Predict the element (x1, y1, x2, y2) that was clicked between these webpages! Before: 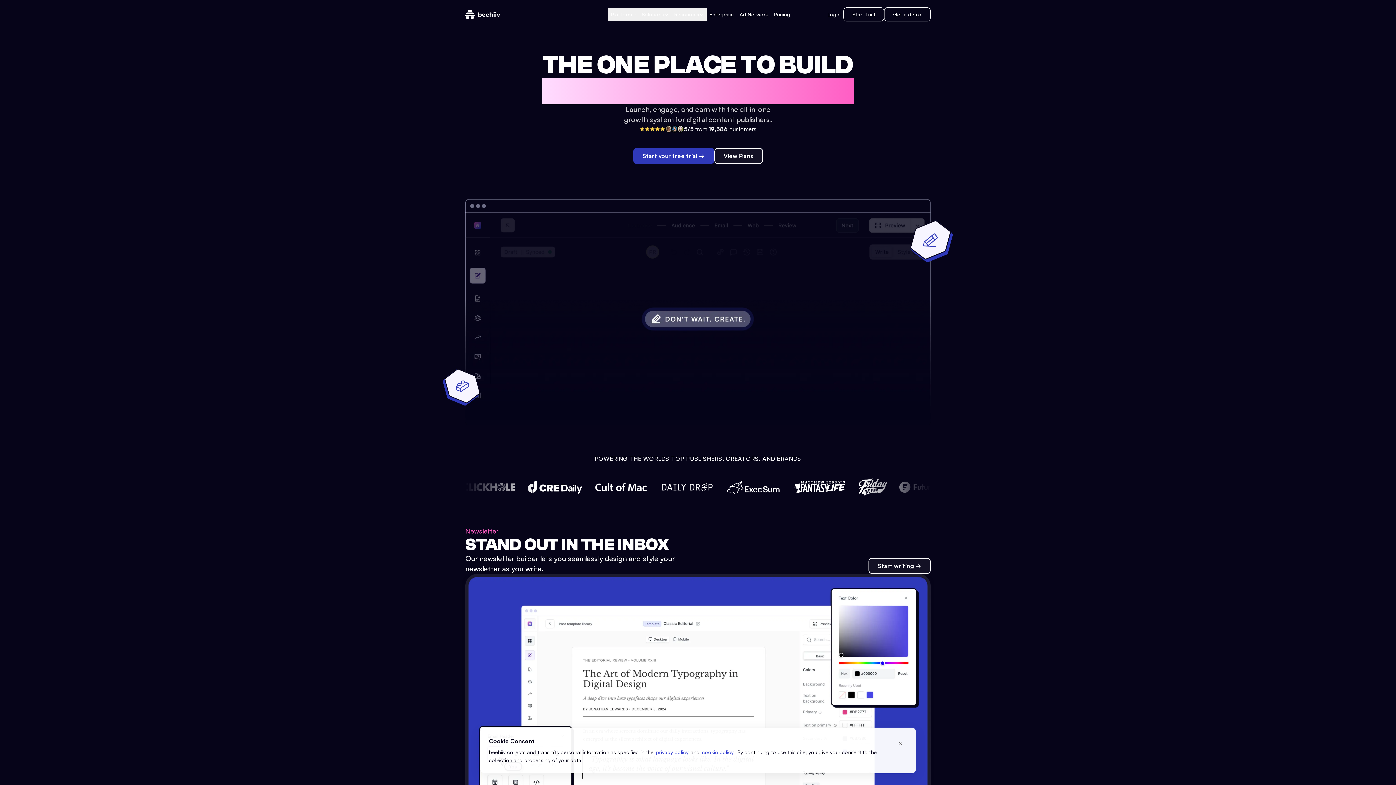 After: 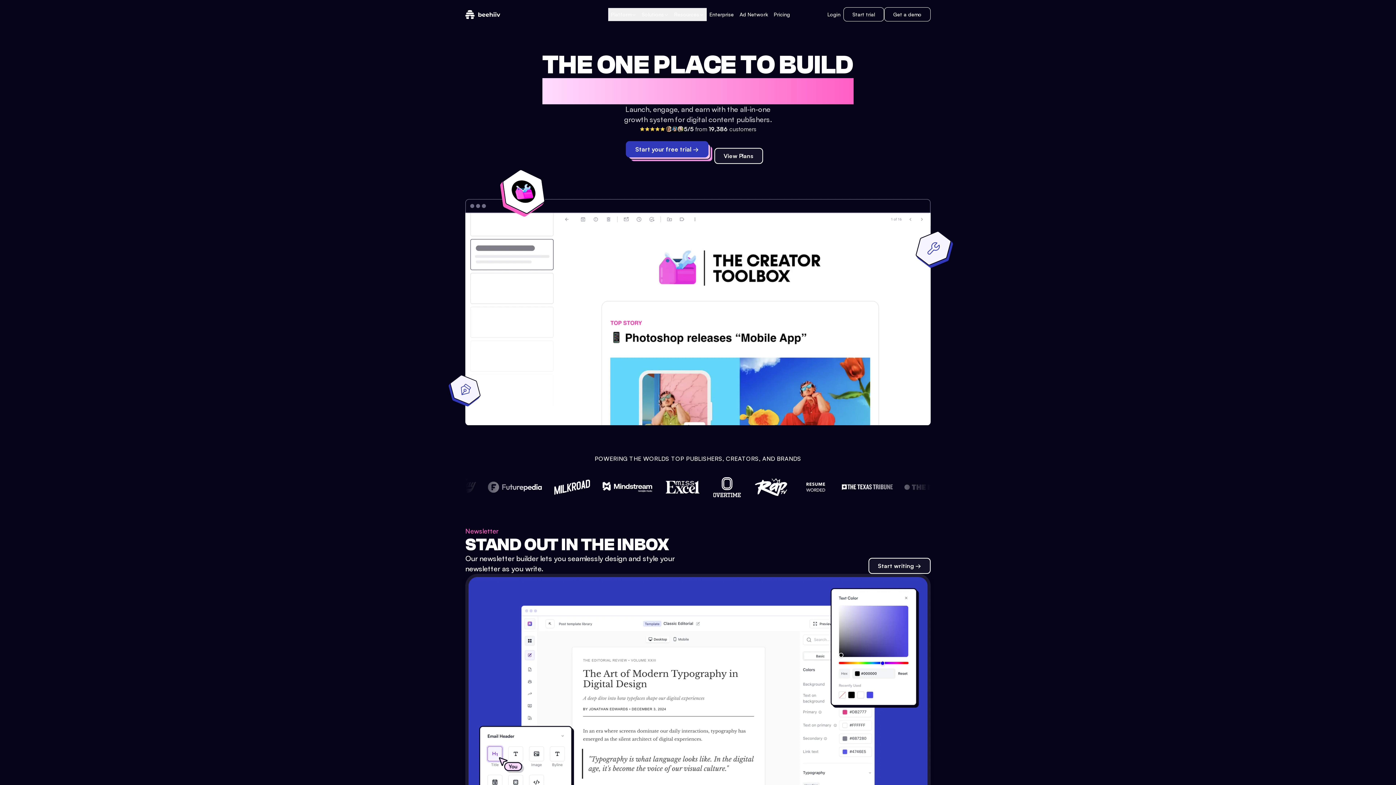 Action: label: Start your free trial → bbox: (633, 148, 714, 164)